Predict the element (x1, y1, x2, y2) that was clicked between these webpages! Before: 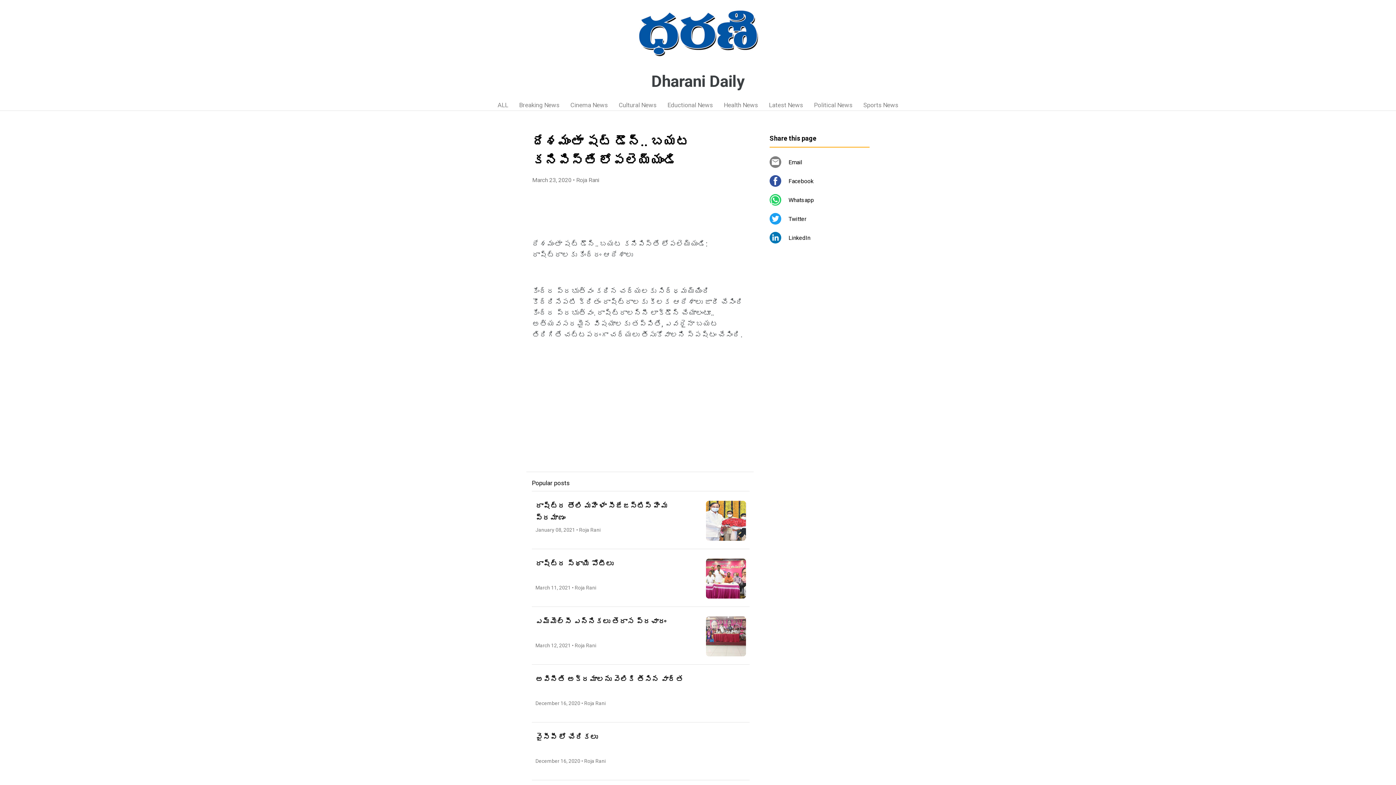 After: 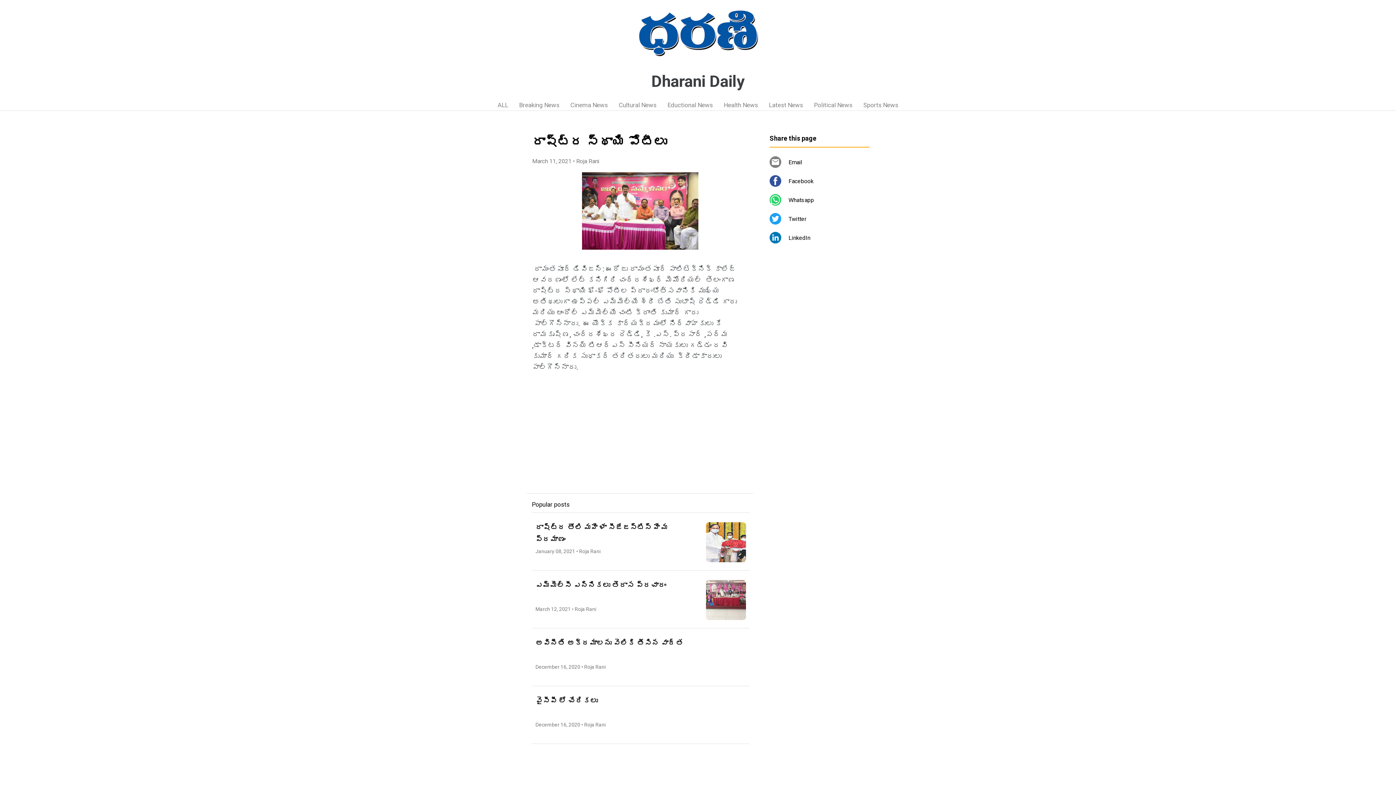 Action: label: రాష్ట్ర స్థాయి పోటీలు
March 11, 2021 • Roja Rani bbox: (532, 549, 749, 606)